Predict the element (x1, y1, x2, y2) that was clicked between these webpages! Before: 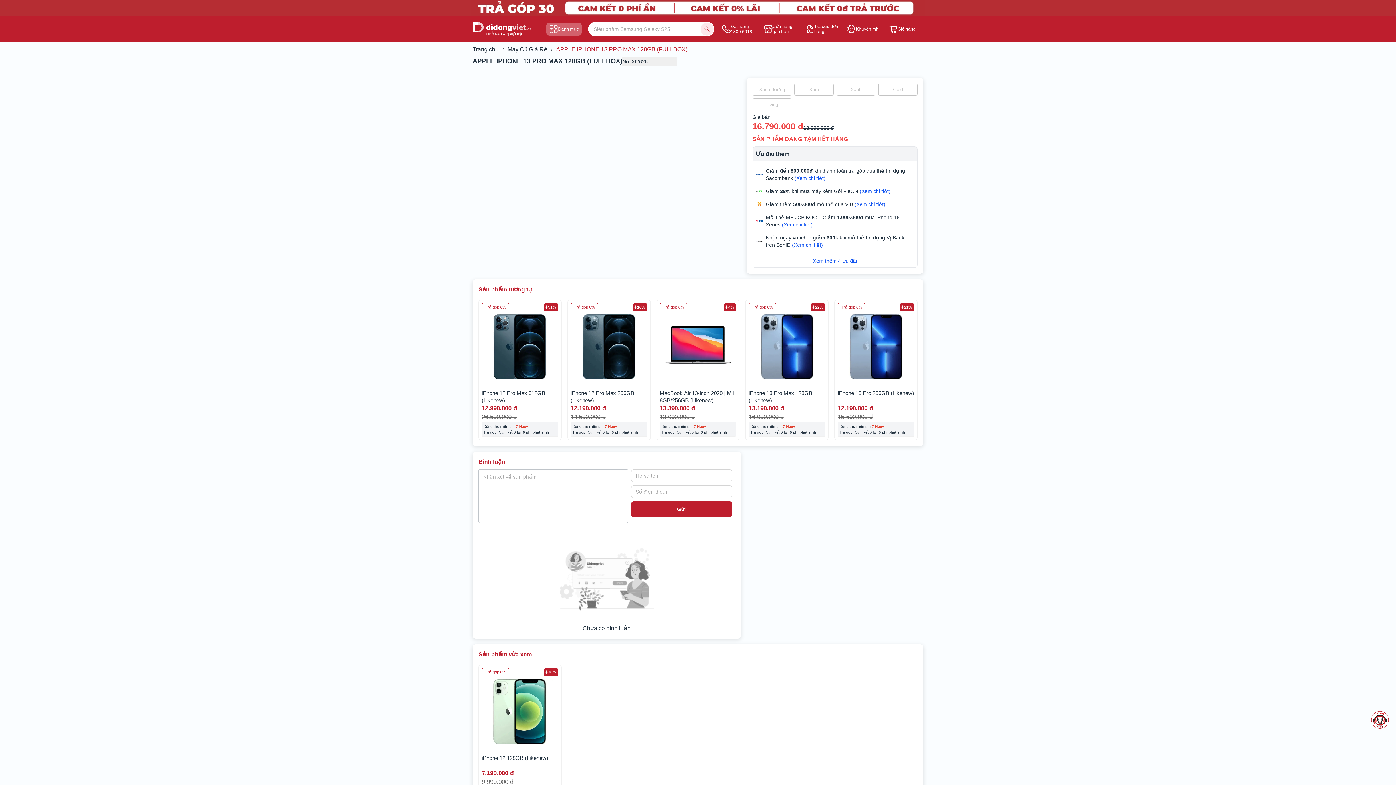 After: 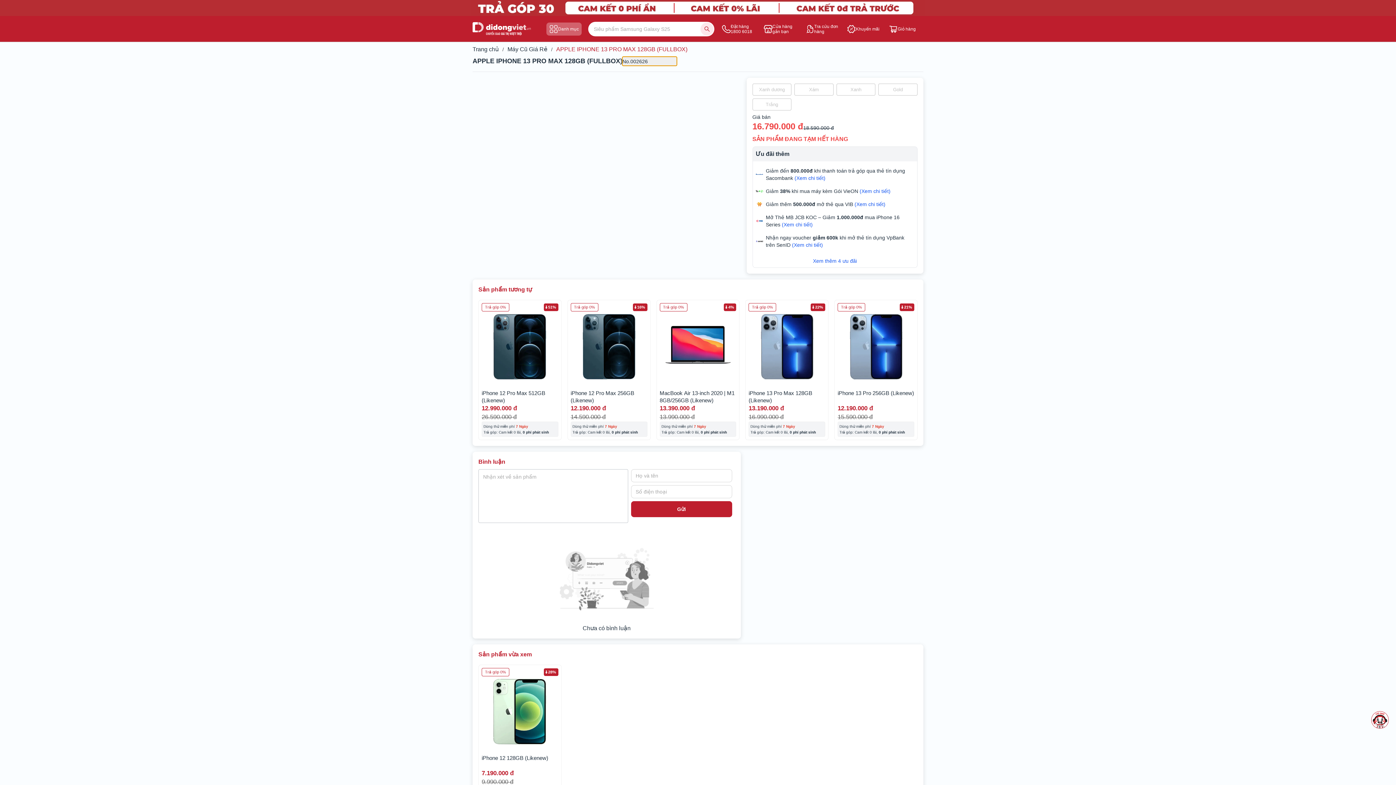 Action: bbox: (622, 56, 677, 65) label: No.002626